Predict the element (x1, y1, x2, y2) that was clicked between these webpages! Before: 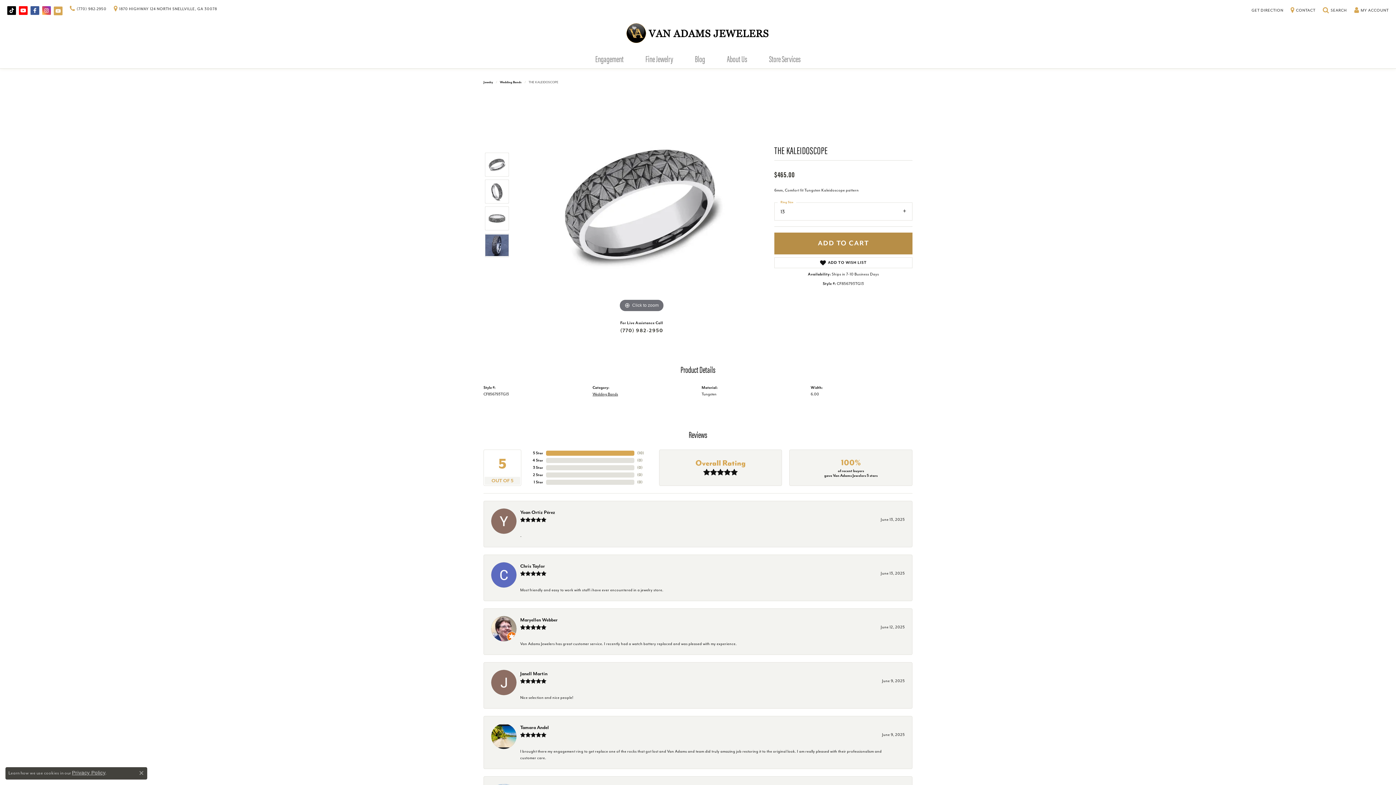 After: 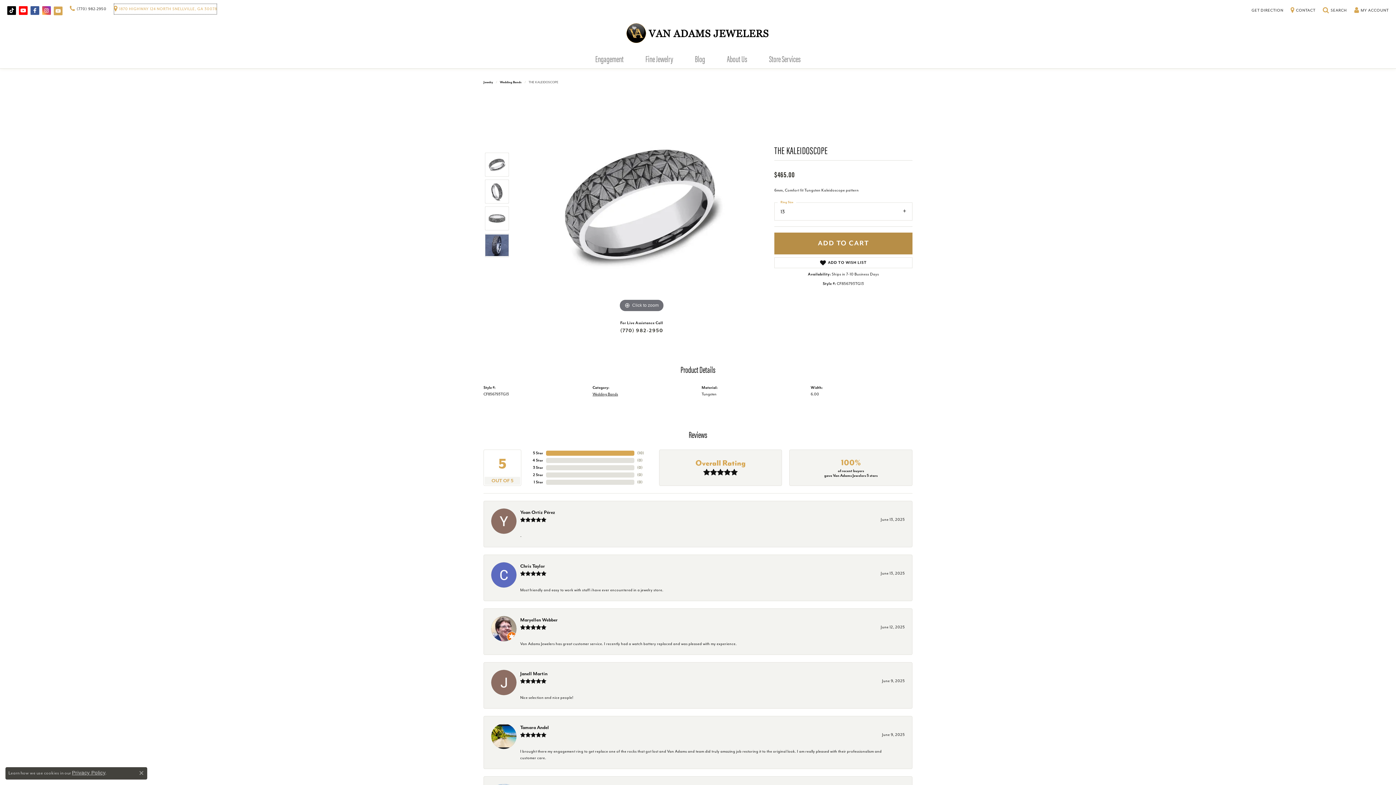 Action: label: 1870 HIGHWAY 124 NORTH SNELLVILLE, GA 30078 bbox: (113, 3, 217, 14)